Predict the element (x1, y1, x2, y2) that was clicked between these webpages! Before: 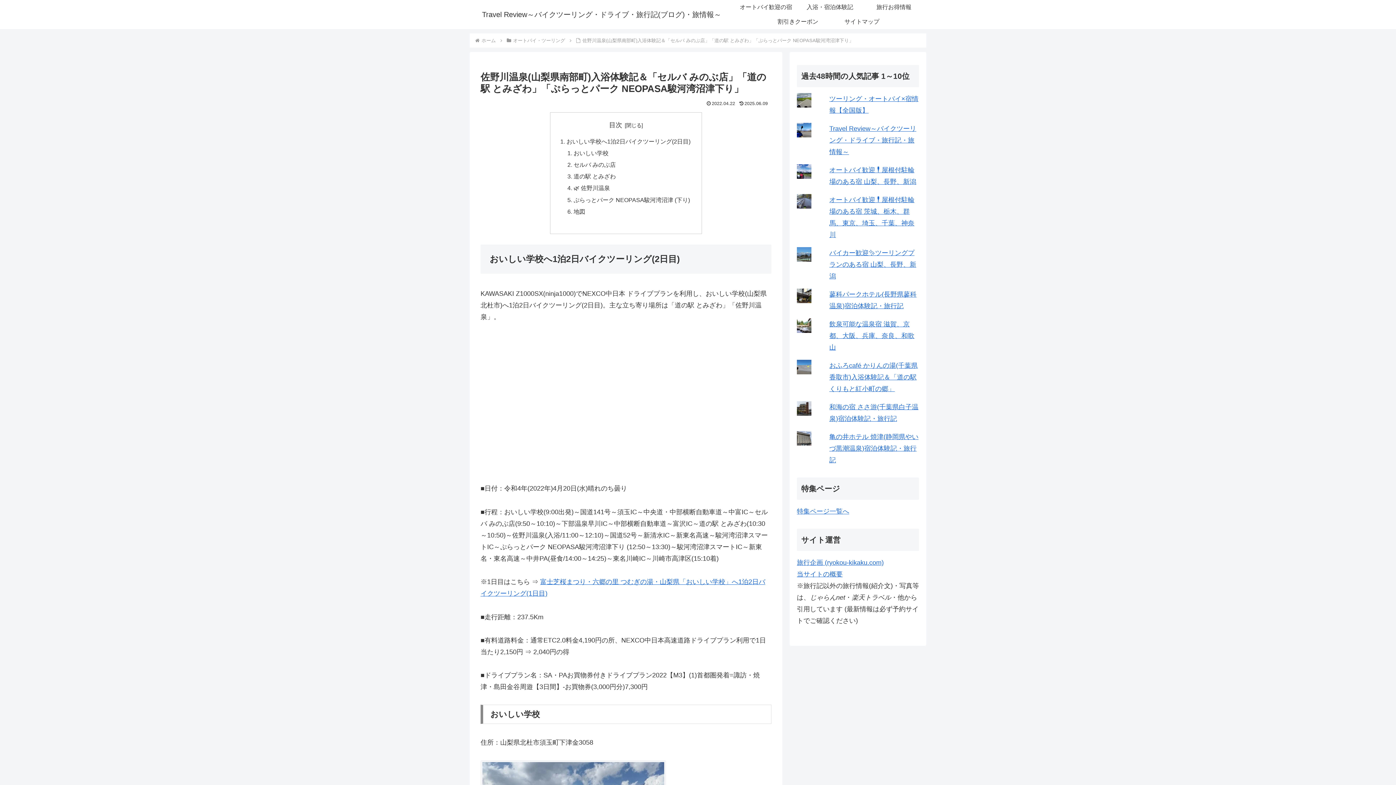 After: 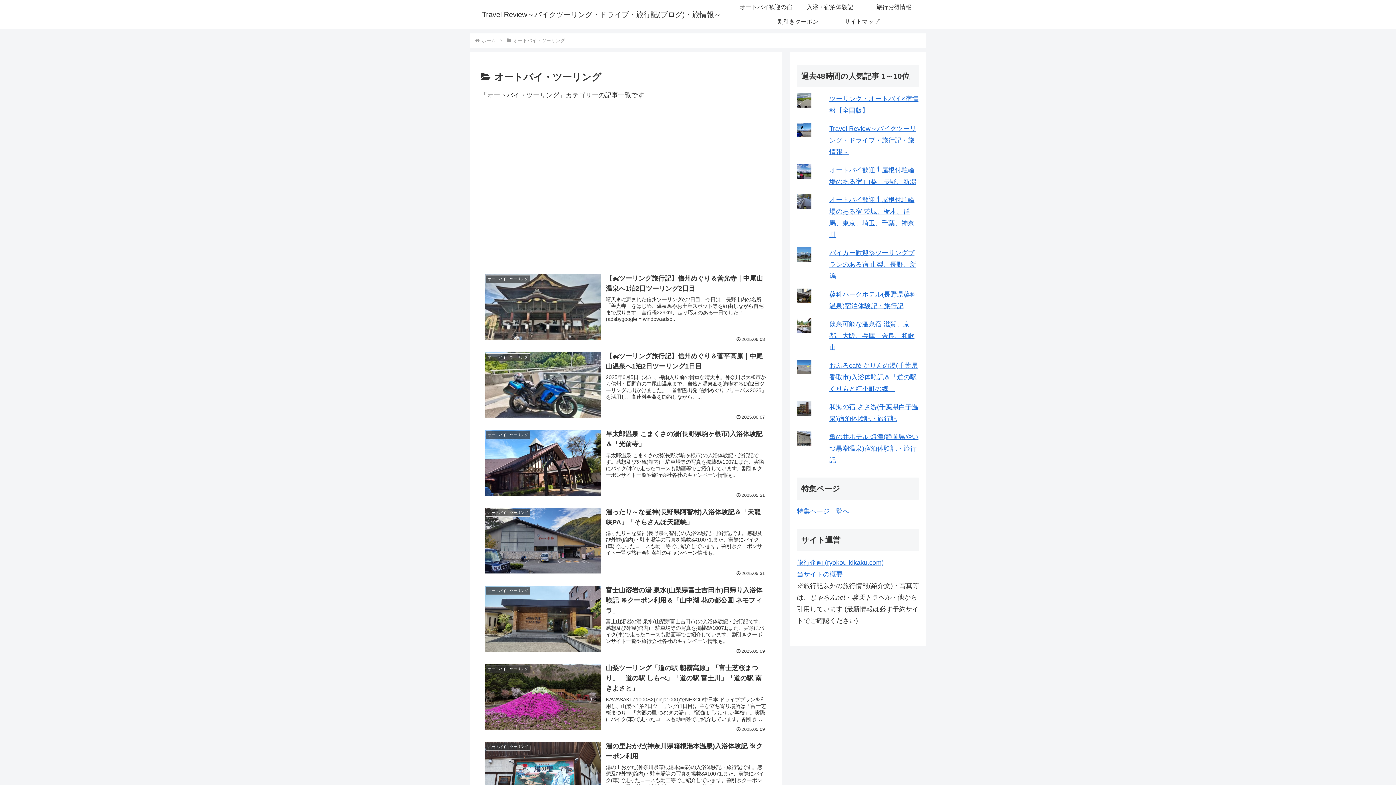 Action: bbox: (512, 37, 566, 43) label: オートバイ・ツーリング